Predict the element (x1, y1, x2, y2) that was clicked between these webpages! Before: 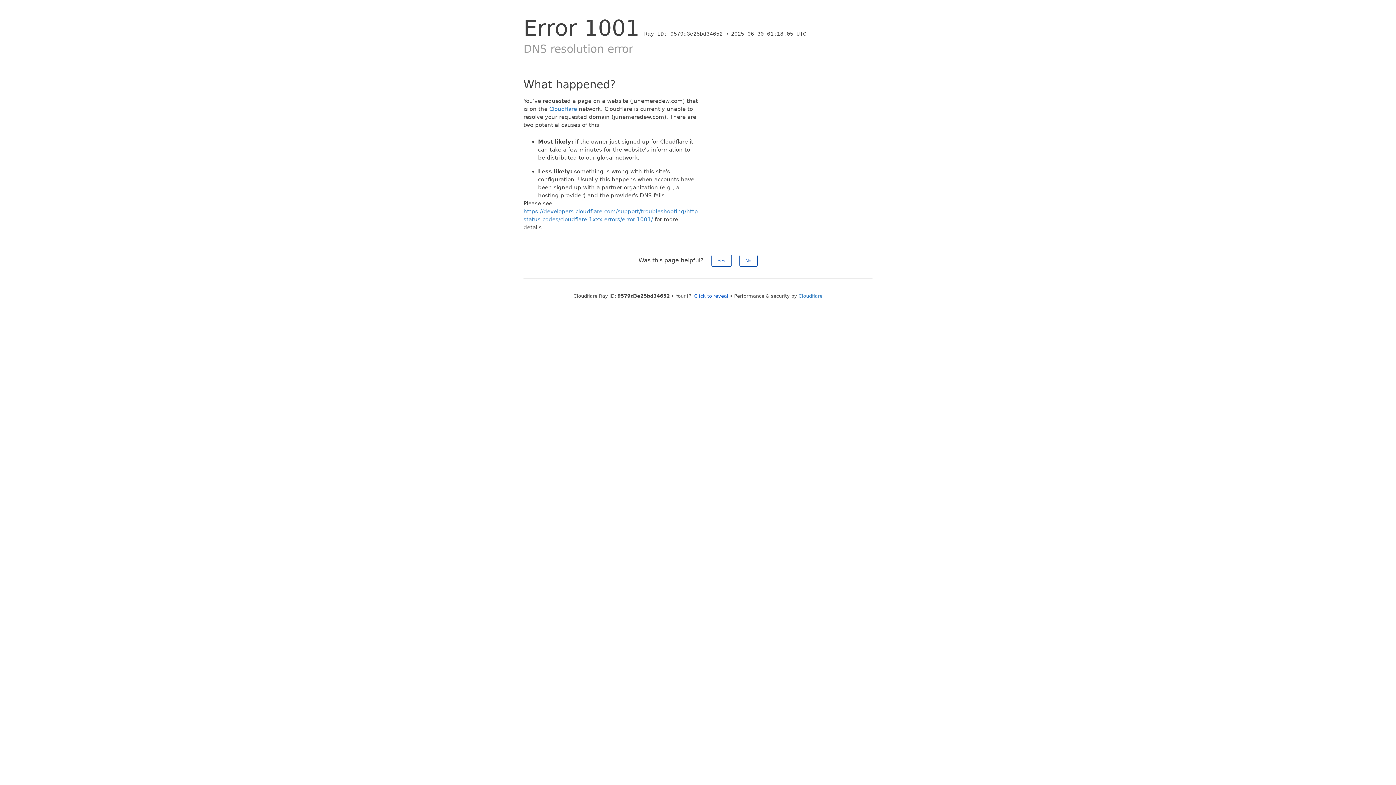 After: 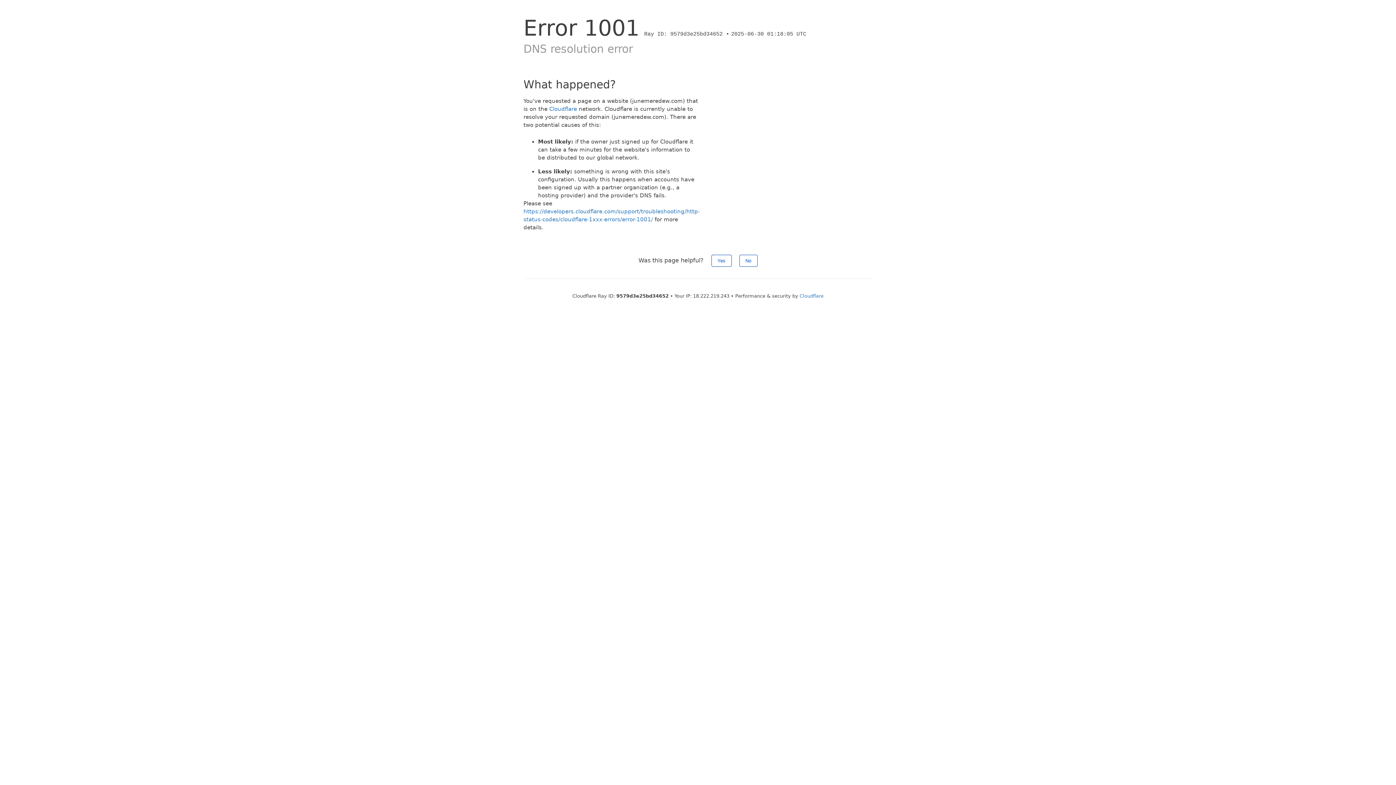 Action: label: Click to reveal bbox: (694, 293, 728, 298)